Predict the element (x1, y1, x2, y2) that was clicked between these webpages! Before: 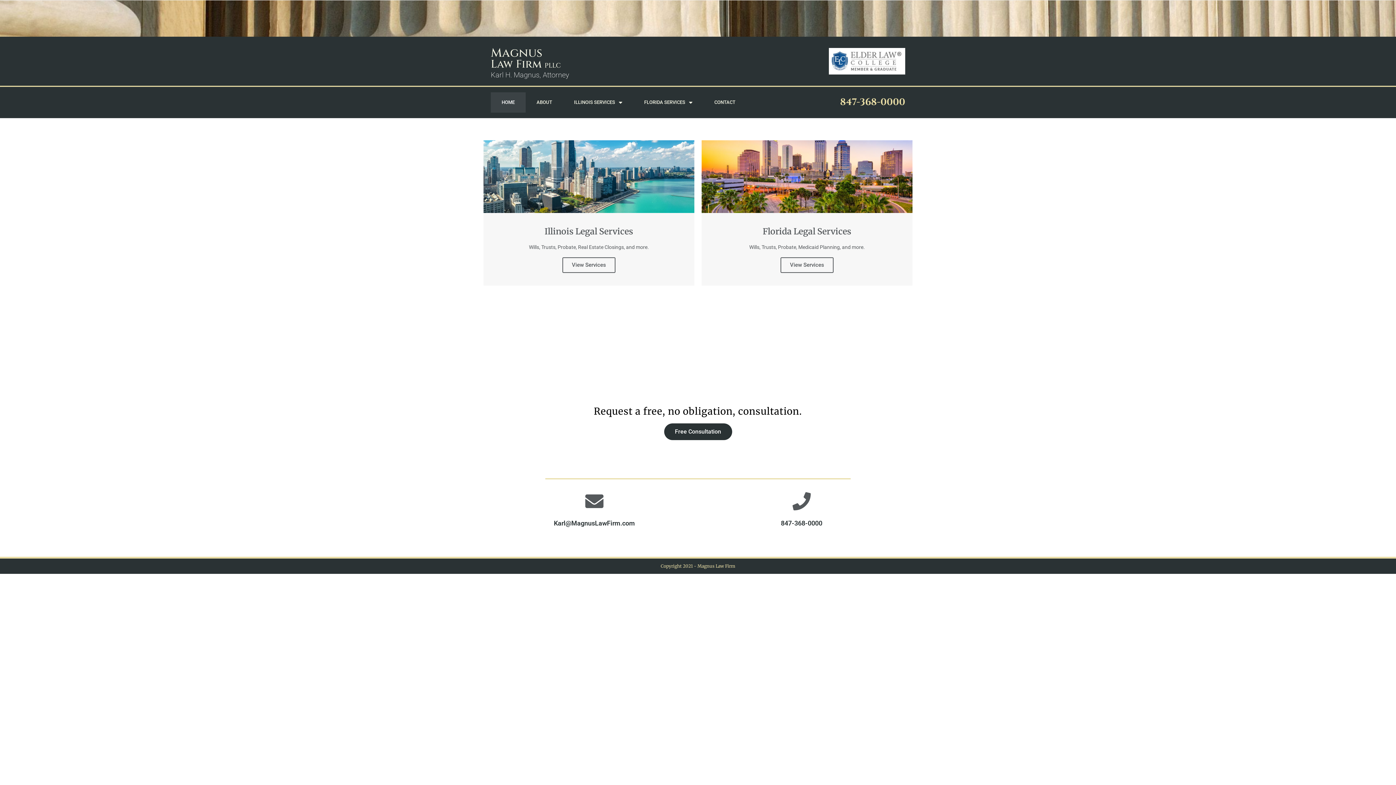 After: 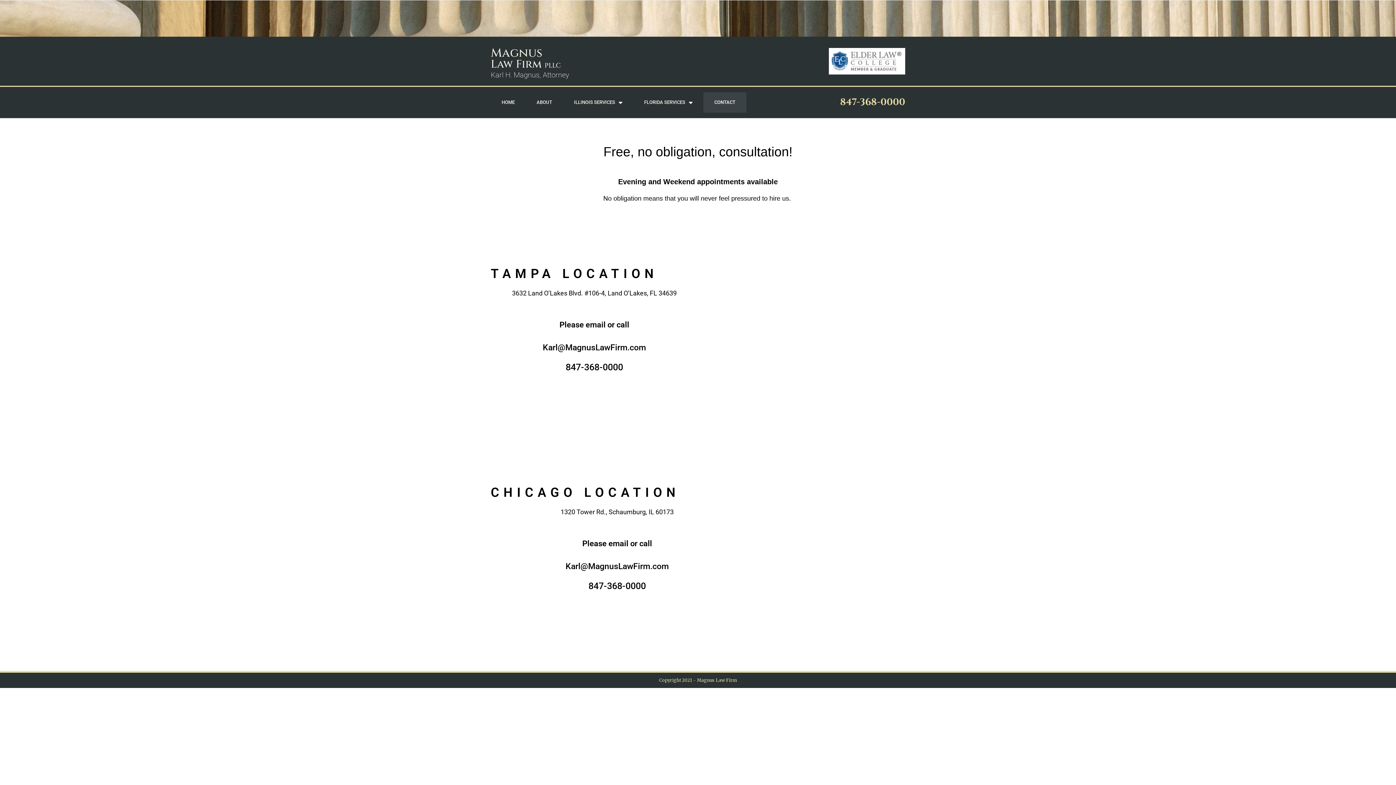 Action: label: CONTACT bbox: (703, 92, 746, 112)